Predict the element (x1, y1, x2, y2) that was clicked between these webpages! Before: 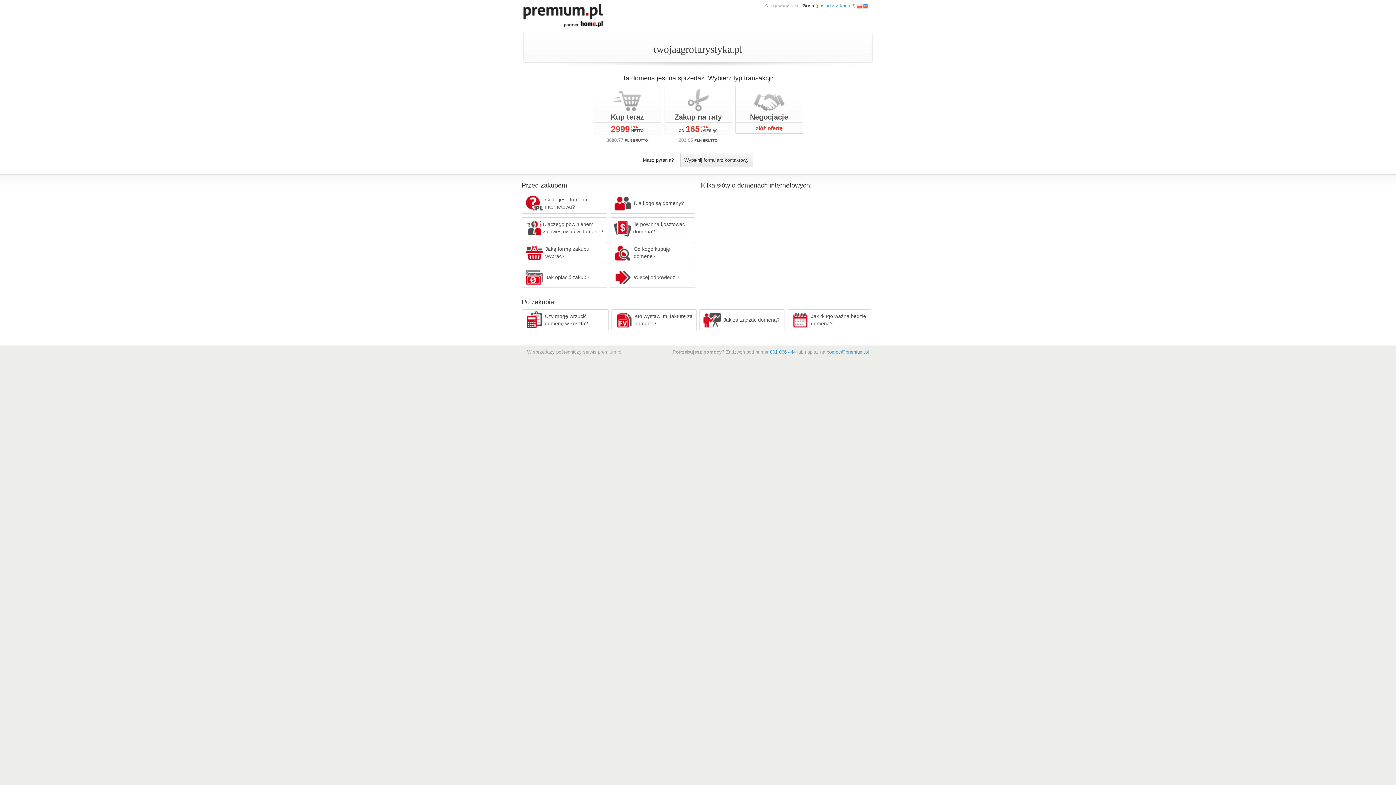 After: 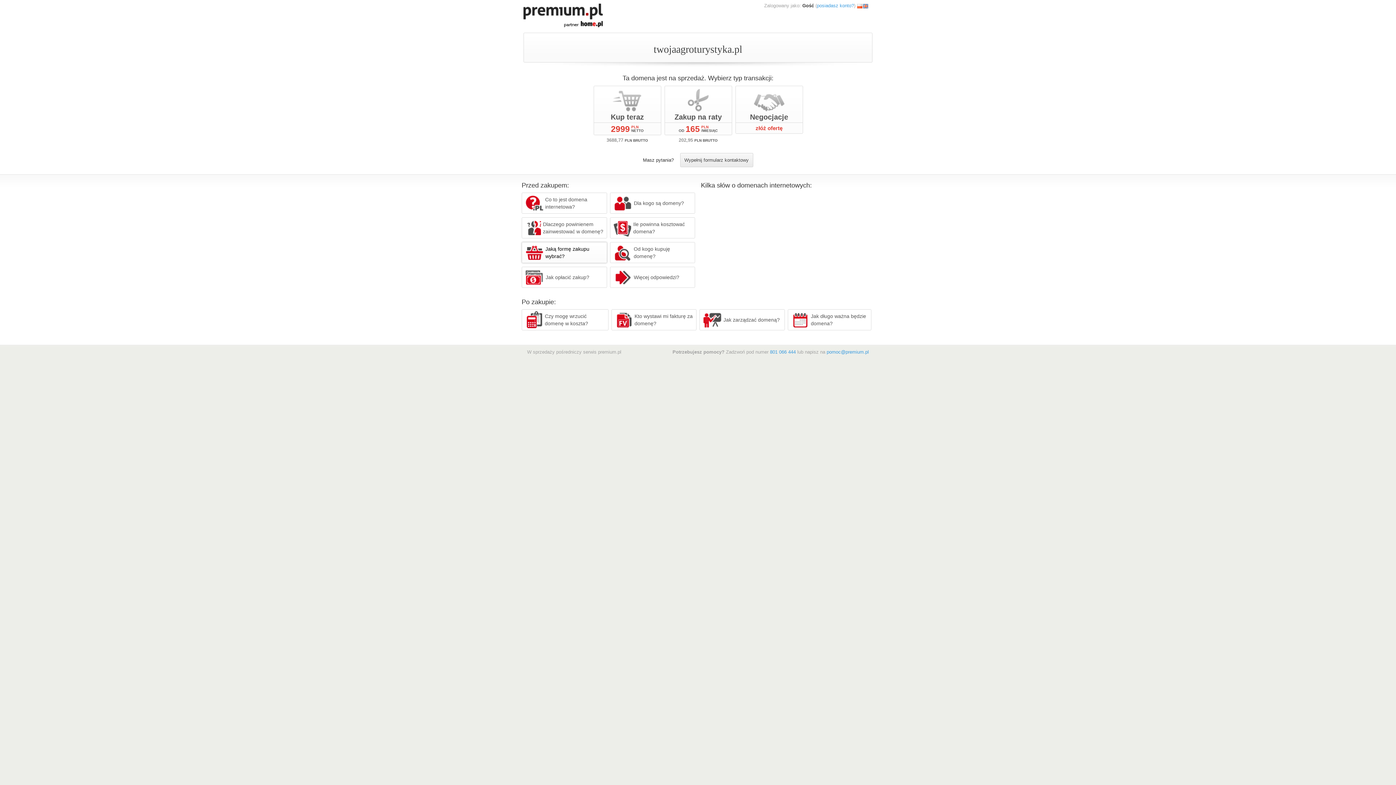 Action: label: Jaką formę zakupu wybrać? bbox: (521, 242, 607, 263)